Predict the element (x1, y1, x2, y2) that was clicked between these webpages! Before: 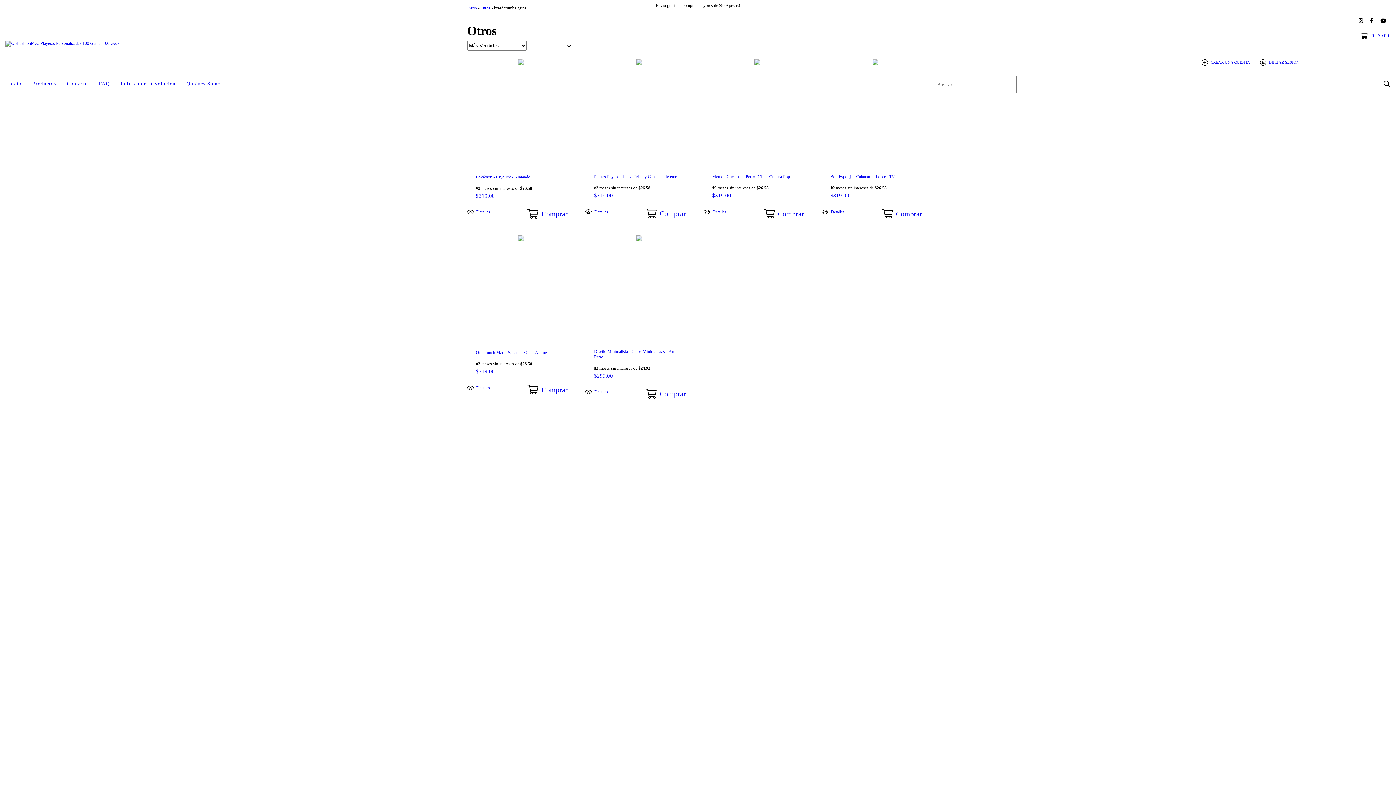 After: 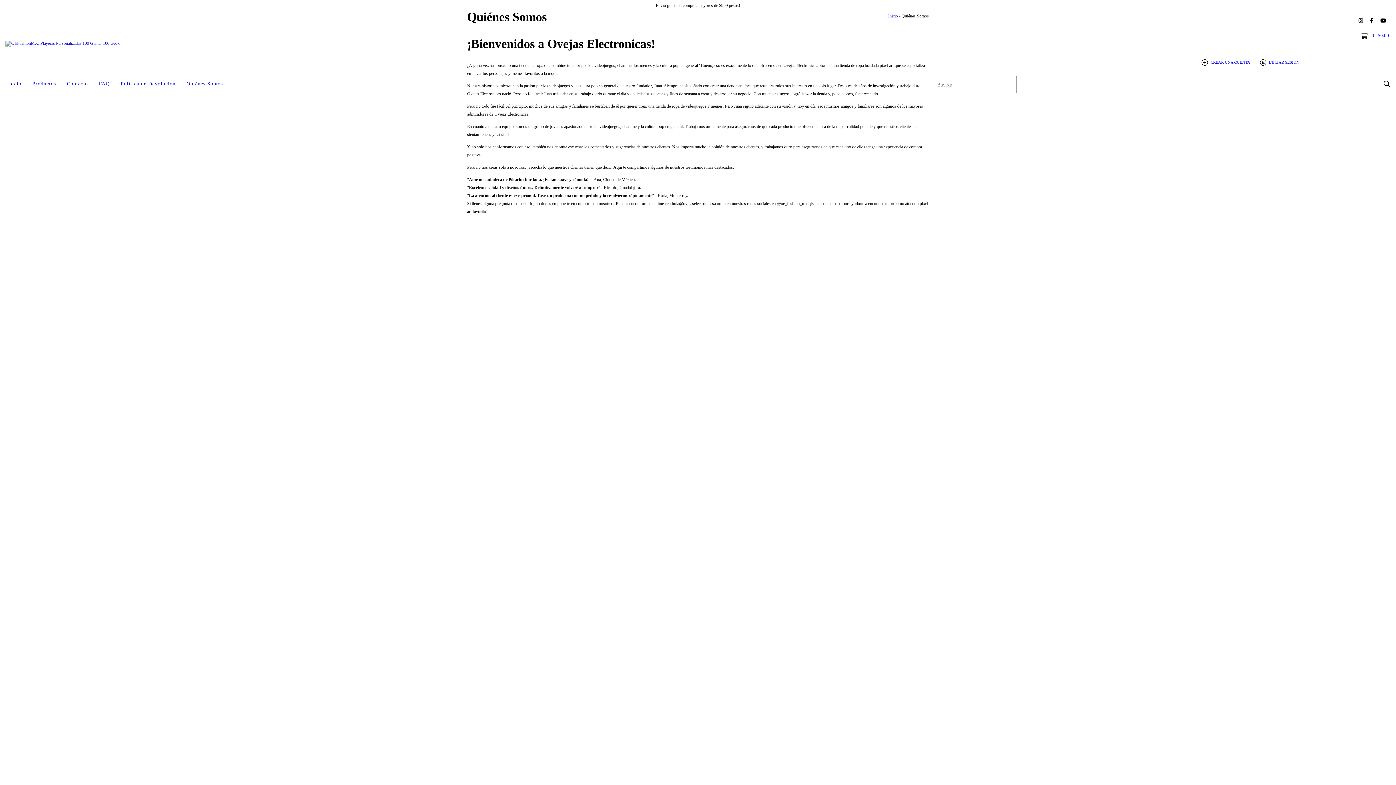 Action: bbox: (181, 76, 228, 92) label: Quiénes Somos